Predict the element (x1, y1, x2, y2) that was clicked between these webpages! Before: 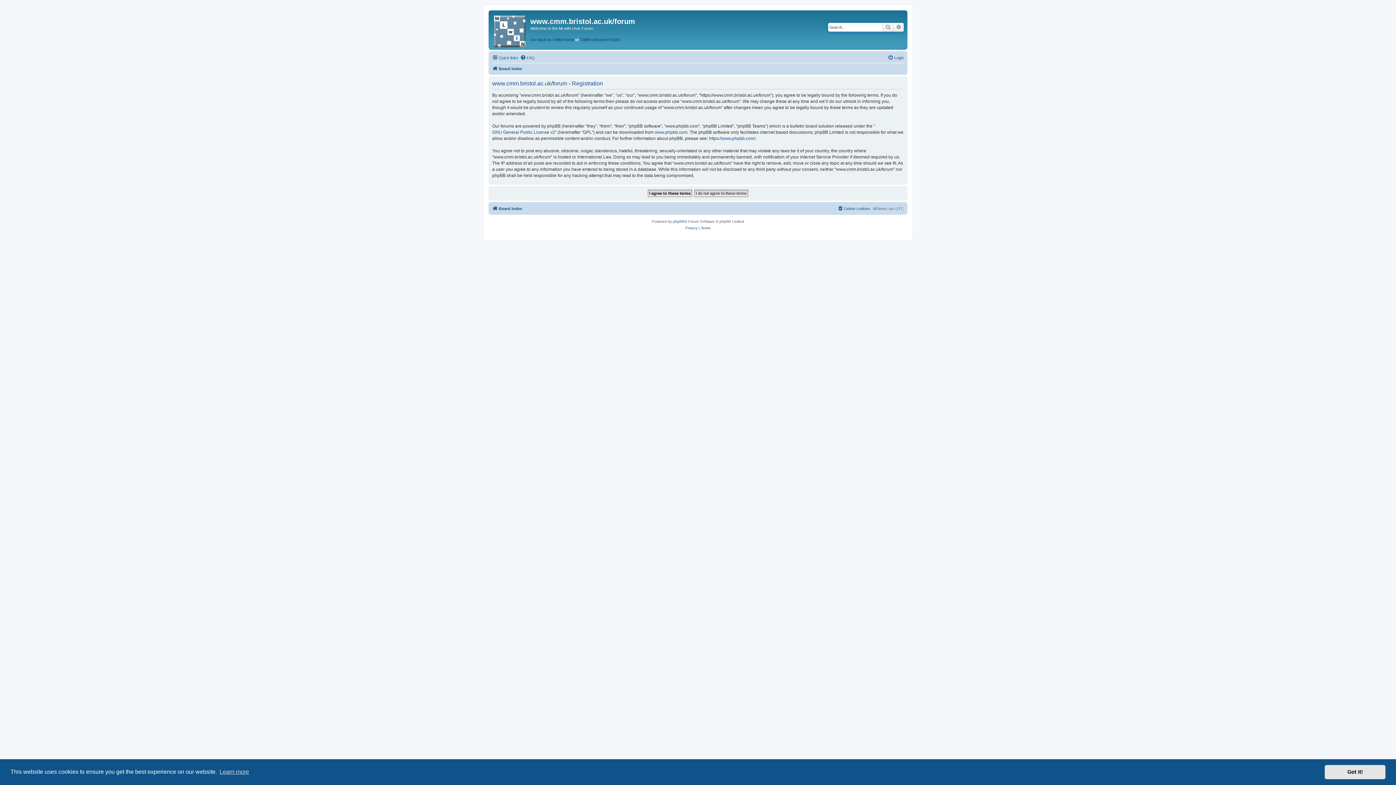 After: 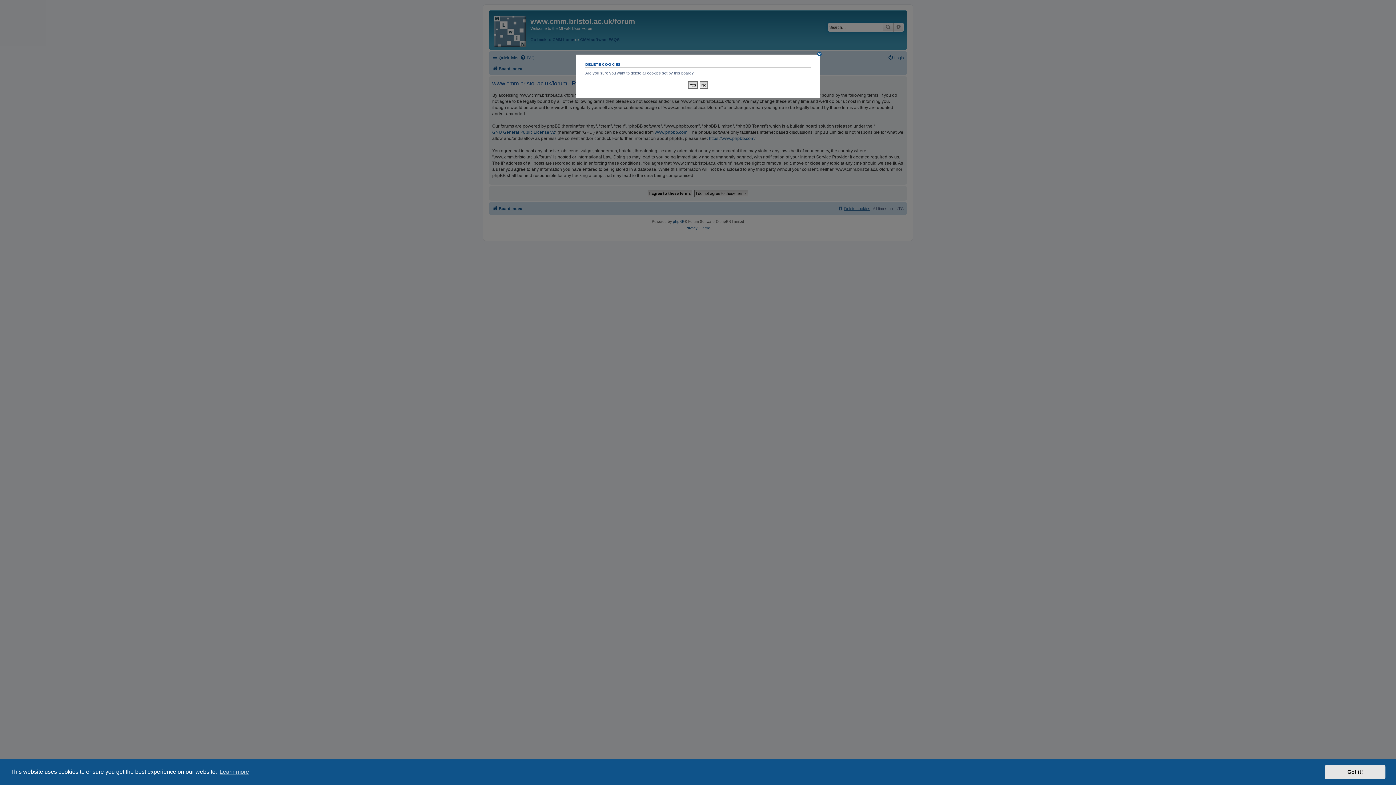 Action: bbox: (837, 204, 870, 213) label: Delete cookies